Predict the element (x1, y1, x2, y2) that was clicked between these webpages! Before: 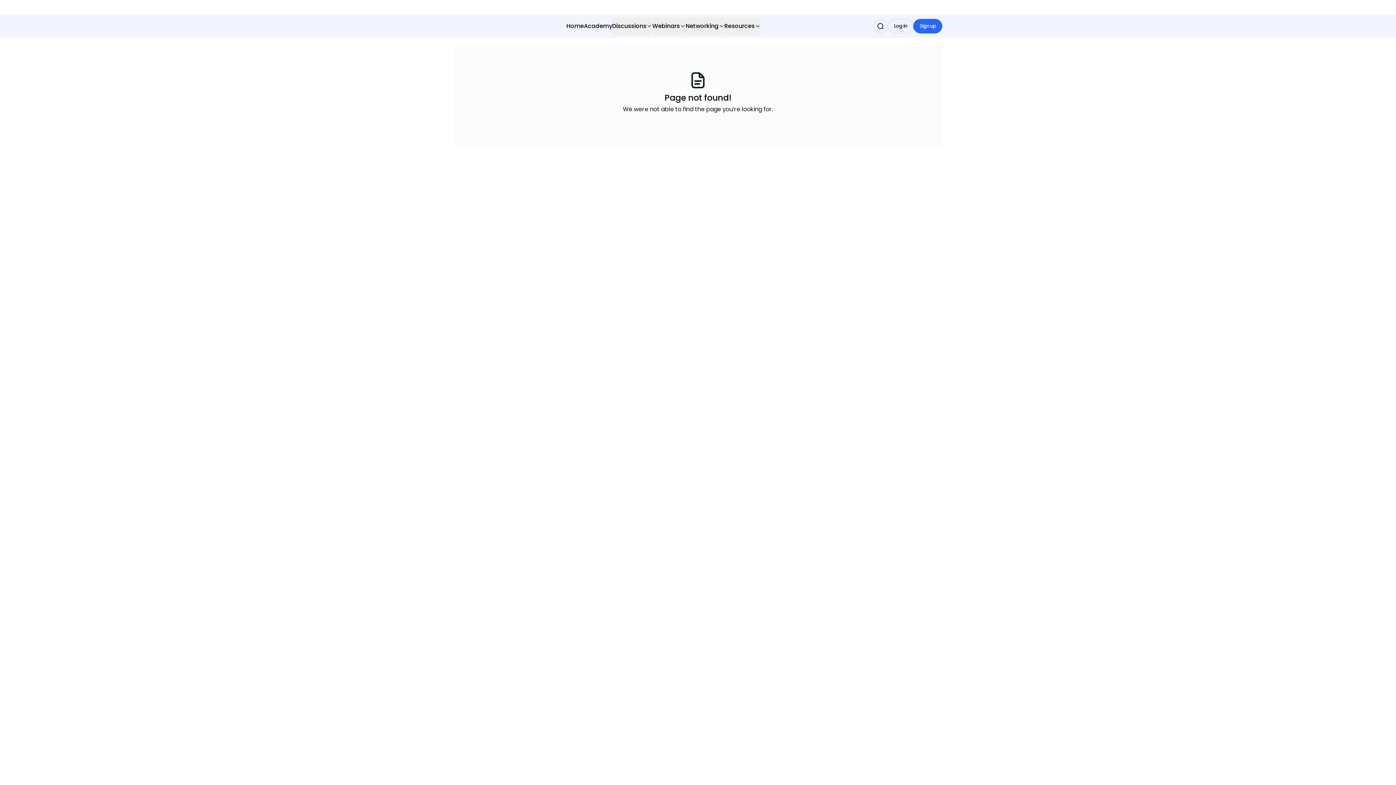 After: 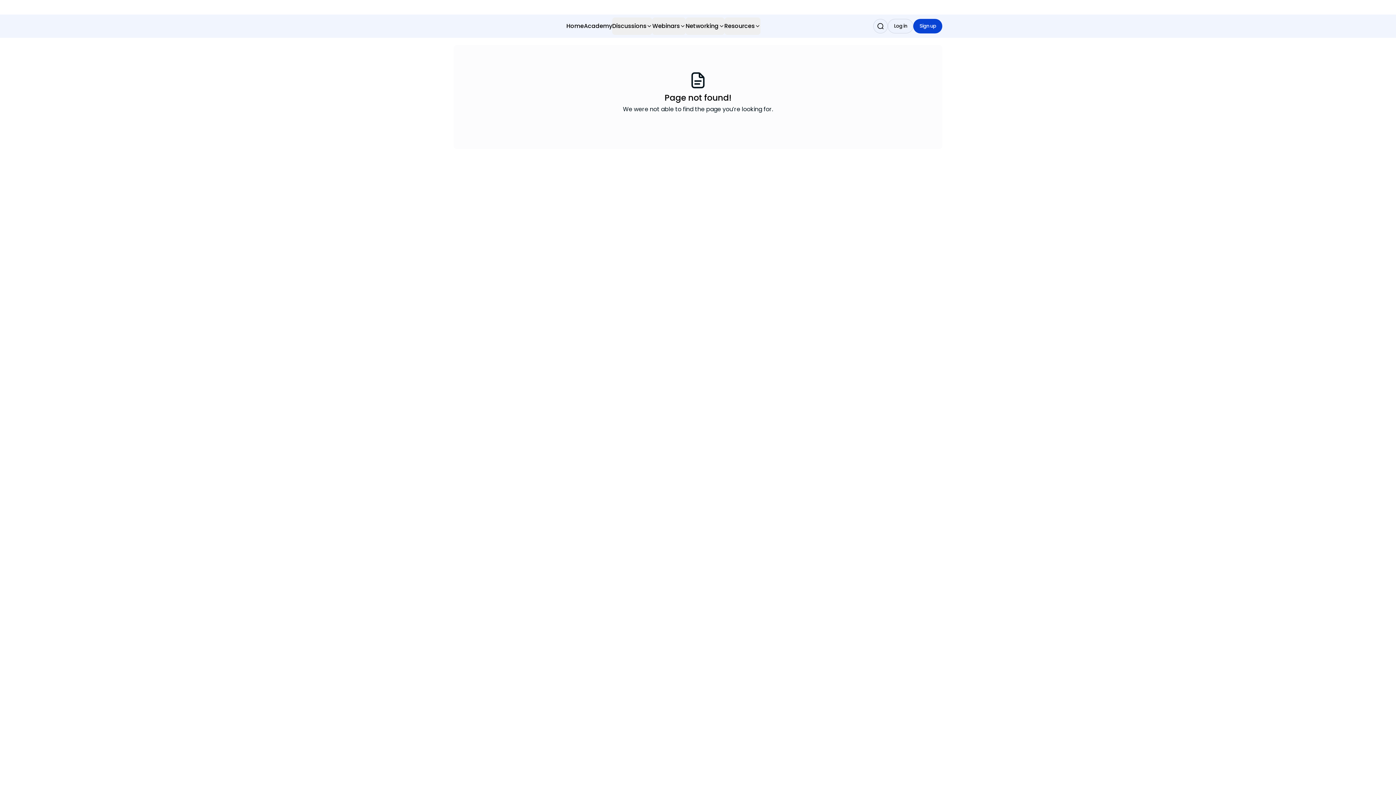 Action: label: Sign up bbox: (913, 18, 942, 33)